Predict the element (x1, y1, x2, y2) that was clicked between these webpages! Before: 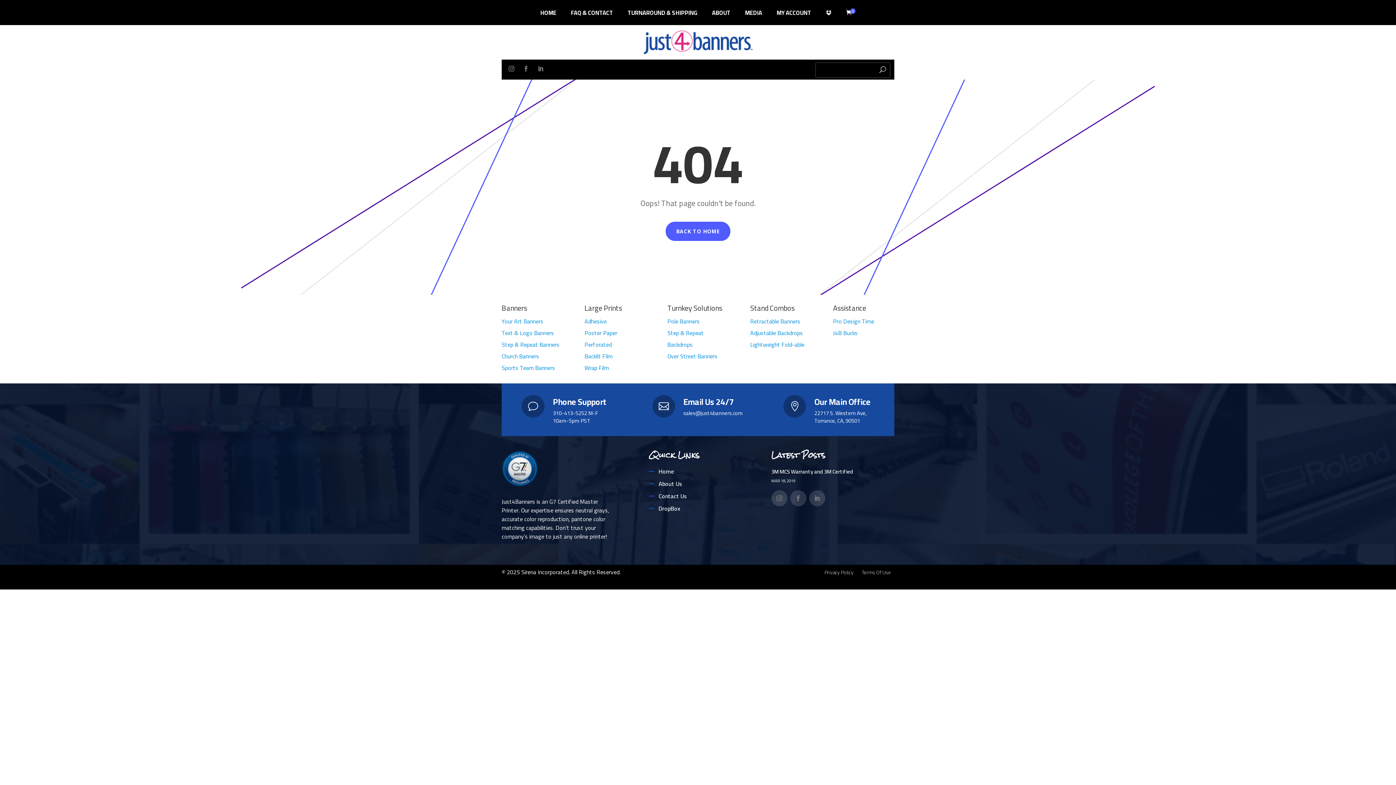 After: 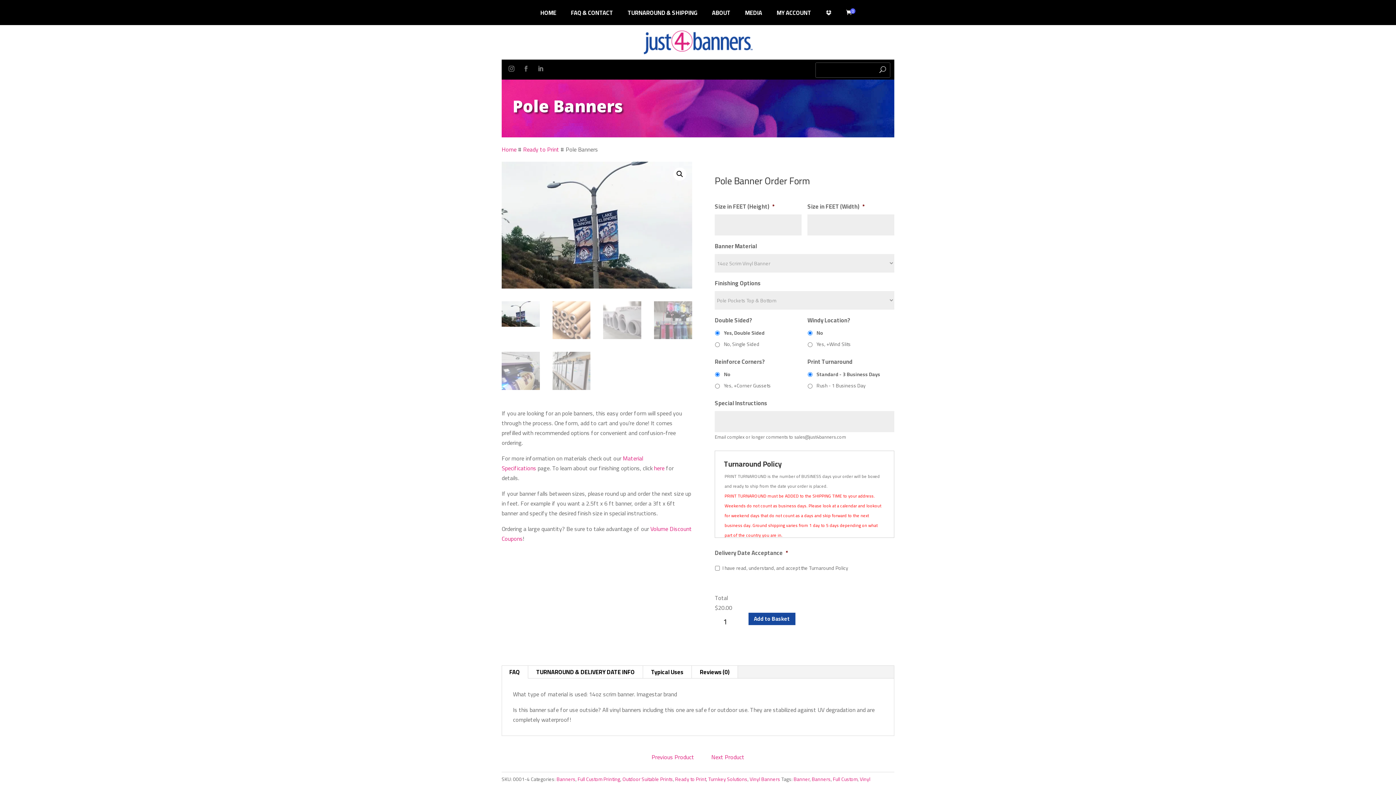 Action: label: Pole Banners bbox: (667, 316, 699, 326)